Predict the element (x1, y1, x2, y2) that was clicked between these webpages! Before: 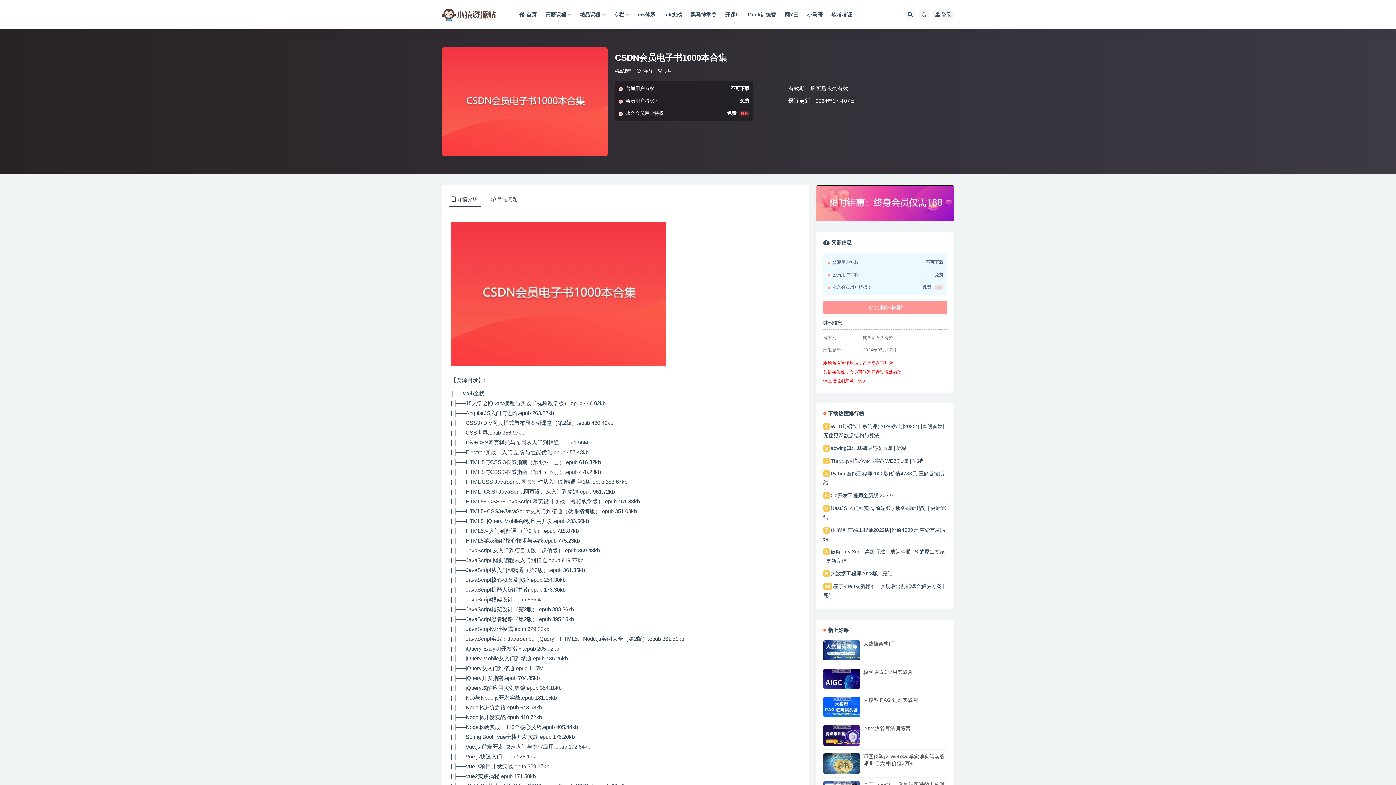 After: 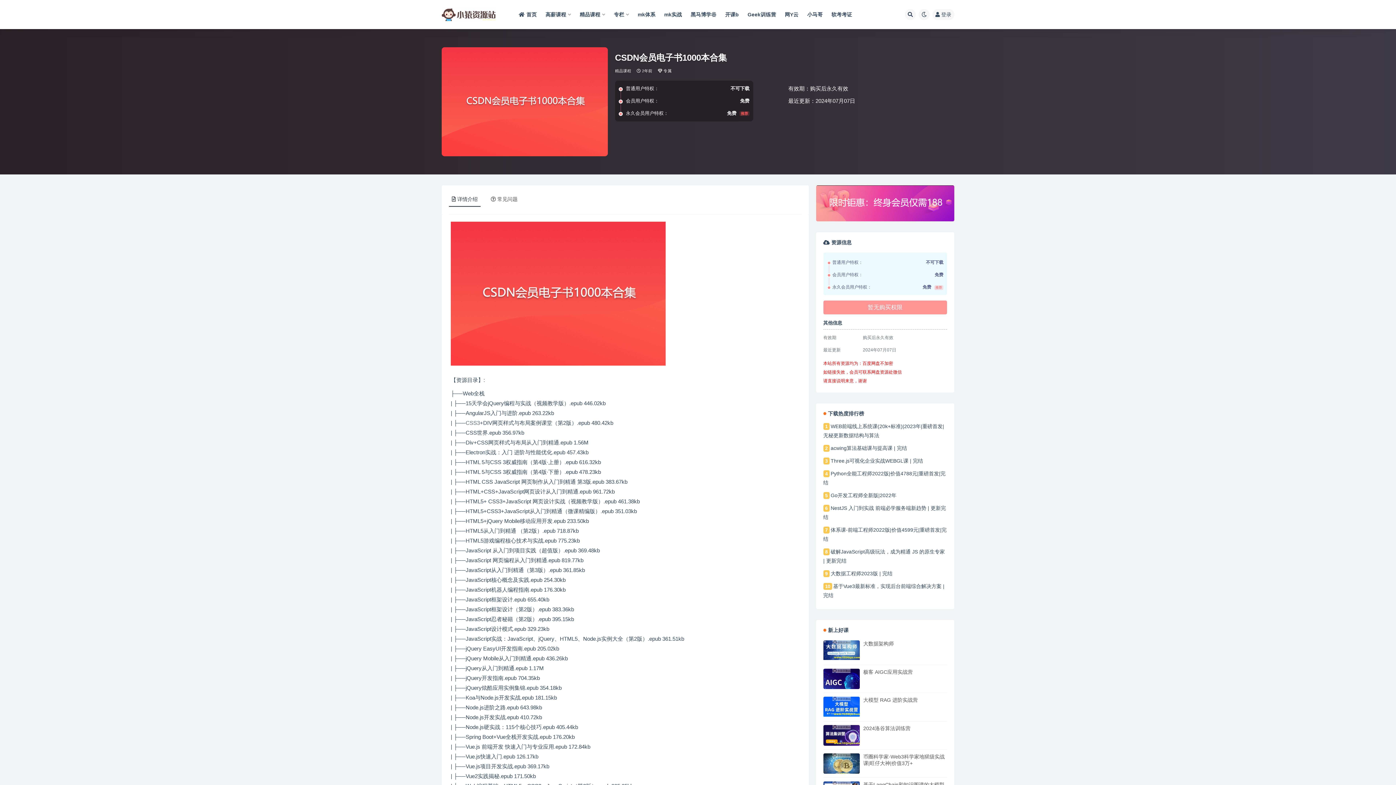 Action: bbox: (465, 420, 480, 426) label: CSS3